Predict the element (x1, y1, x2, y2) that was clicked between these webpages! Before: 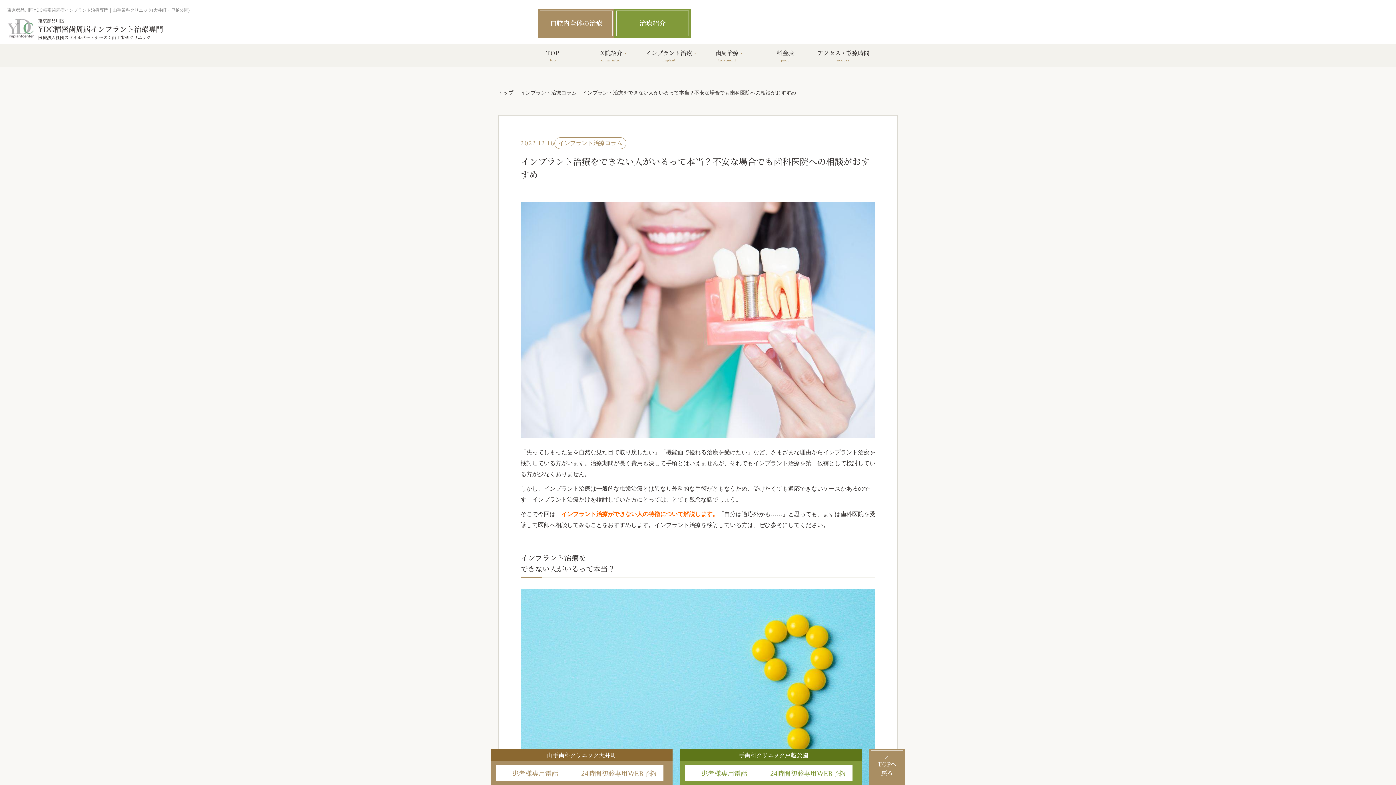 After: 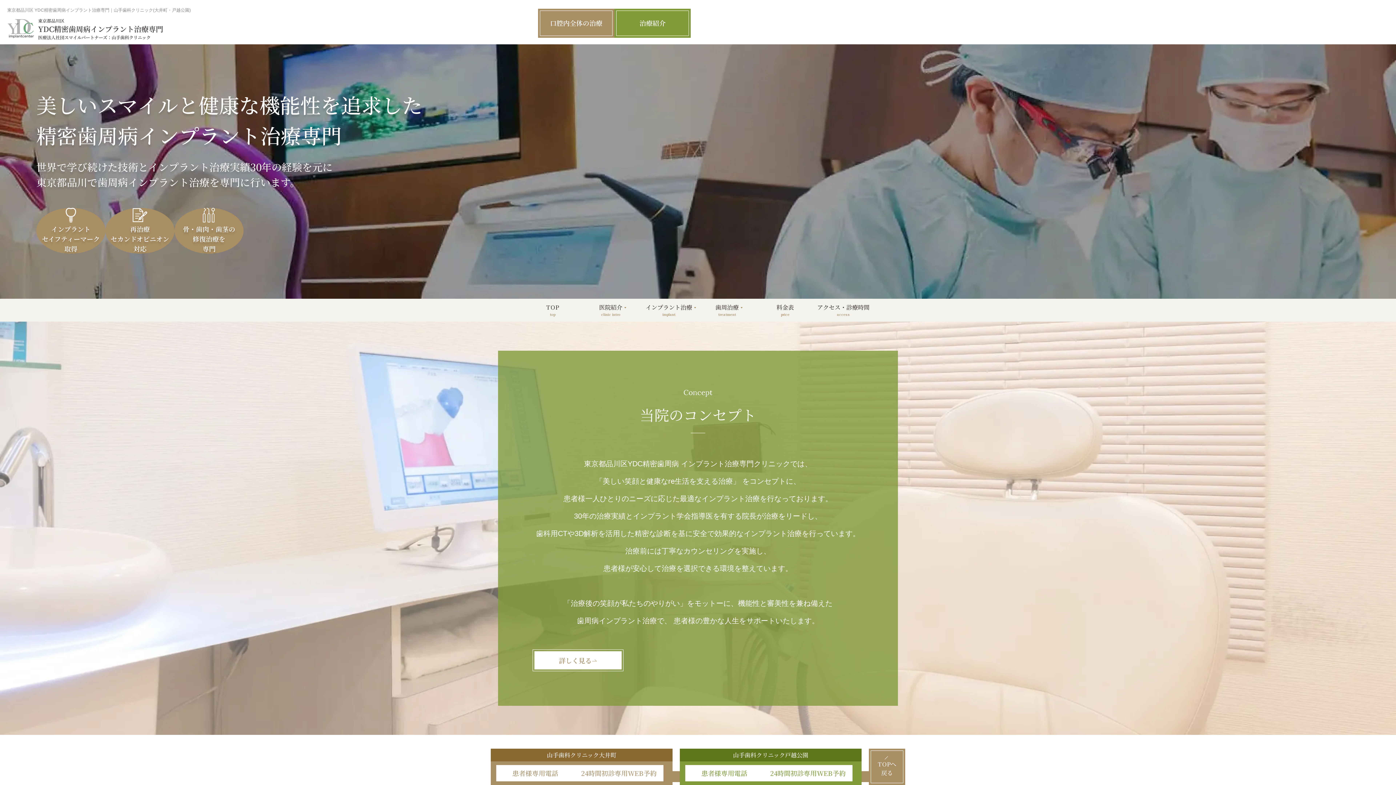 Action: bbox: (7, 17, 189, 40)